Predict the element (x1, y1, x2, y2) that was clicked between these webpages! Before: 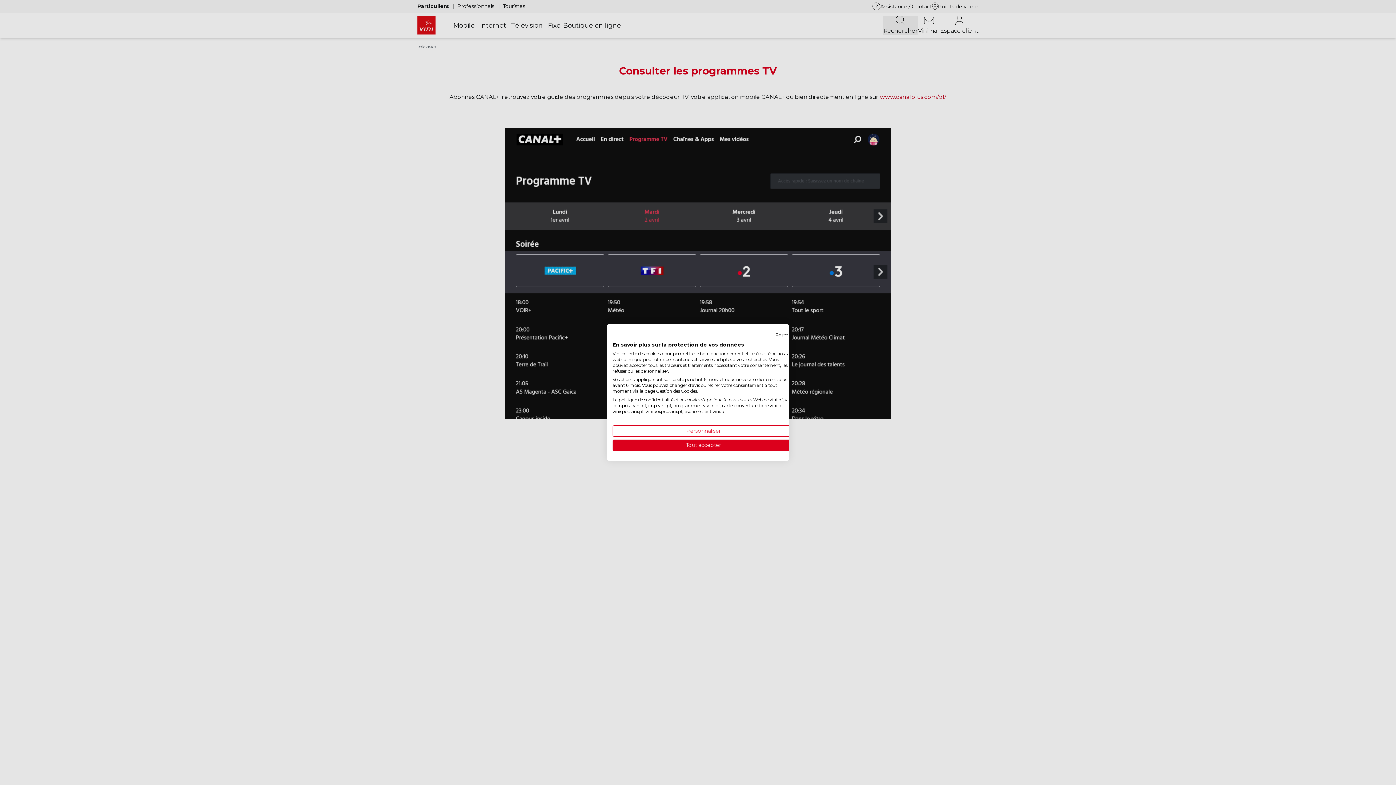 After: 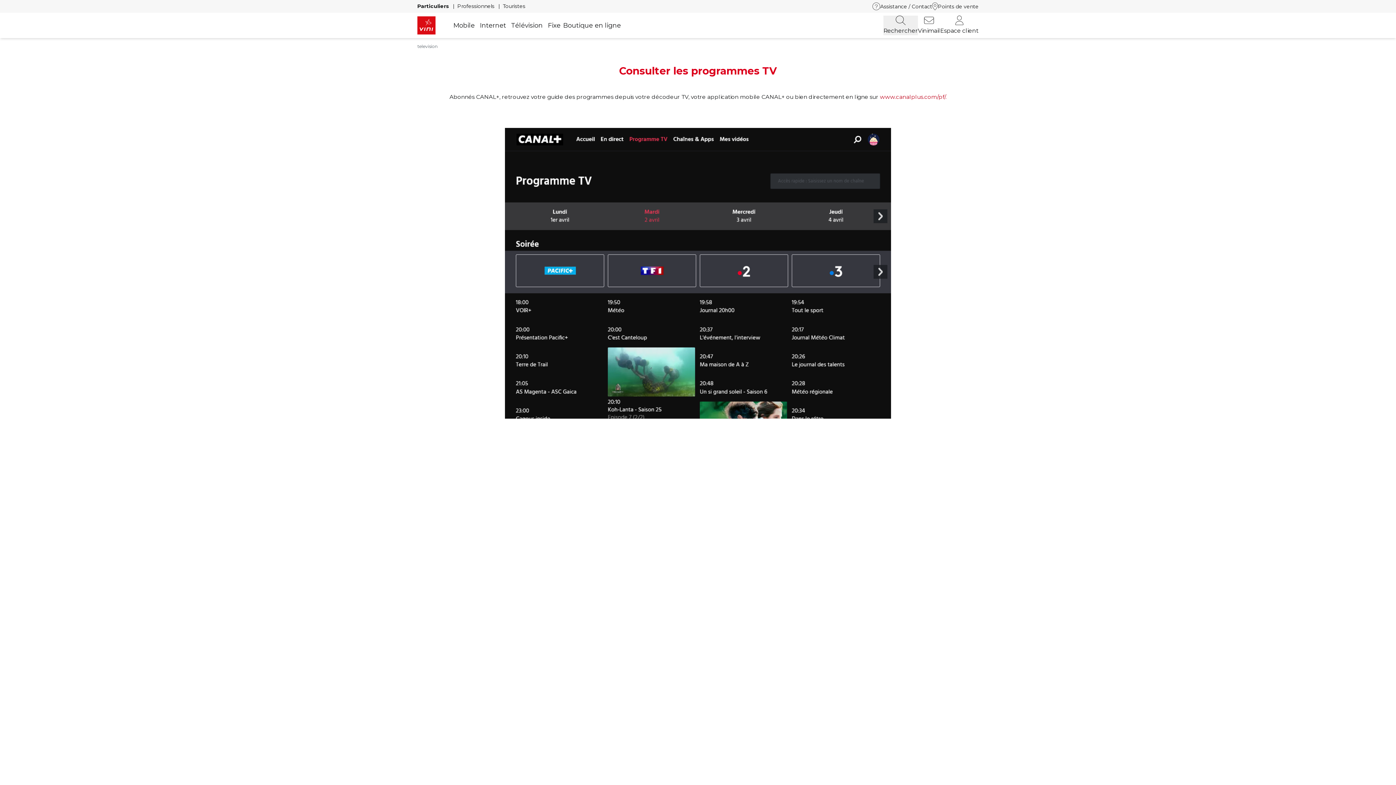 Action: label: Accepter tous les cookies bbox: (612, 439, 794, 451)